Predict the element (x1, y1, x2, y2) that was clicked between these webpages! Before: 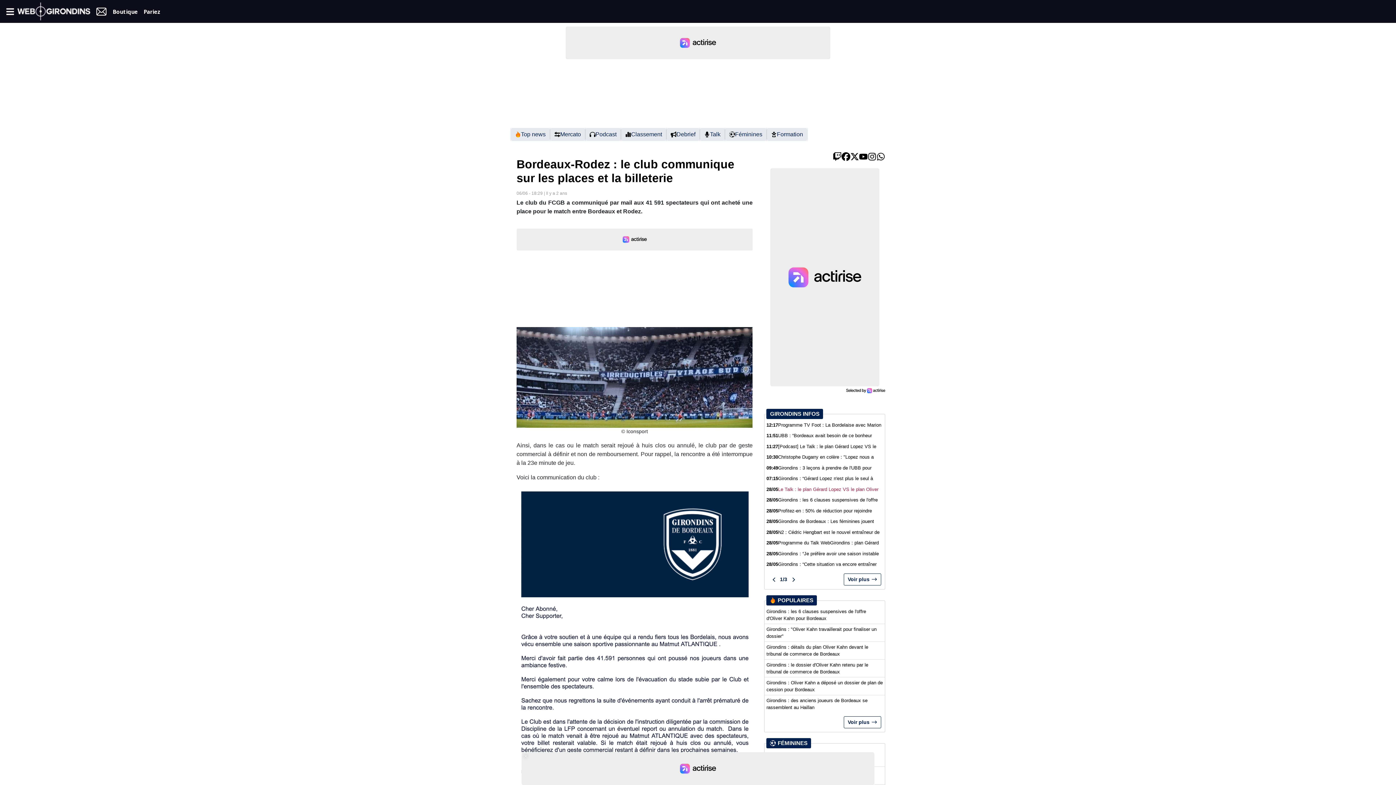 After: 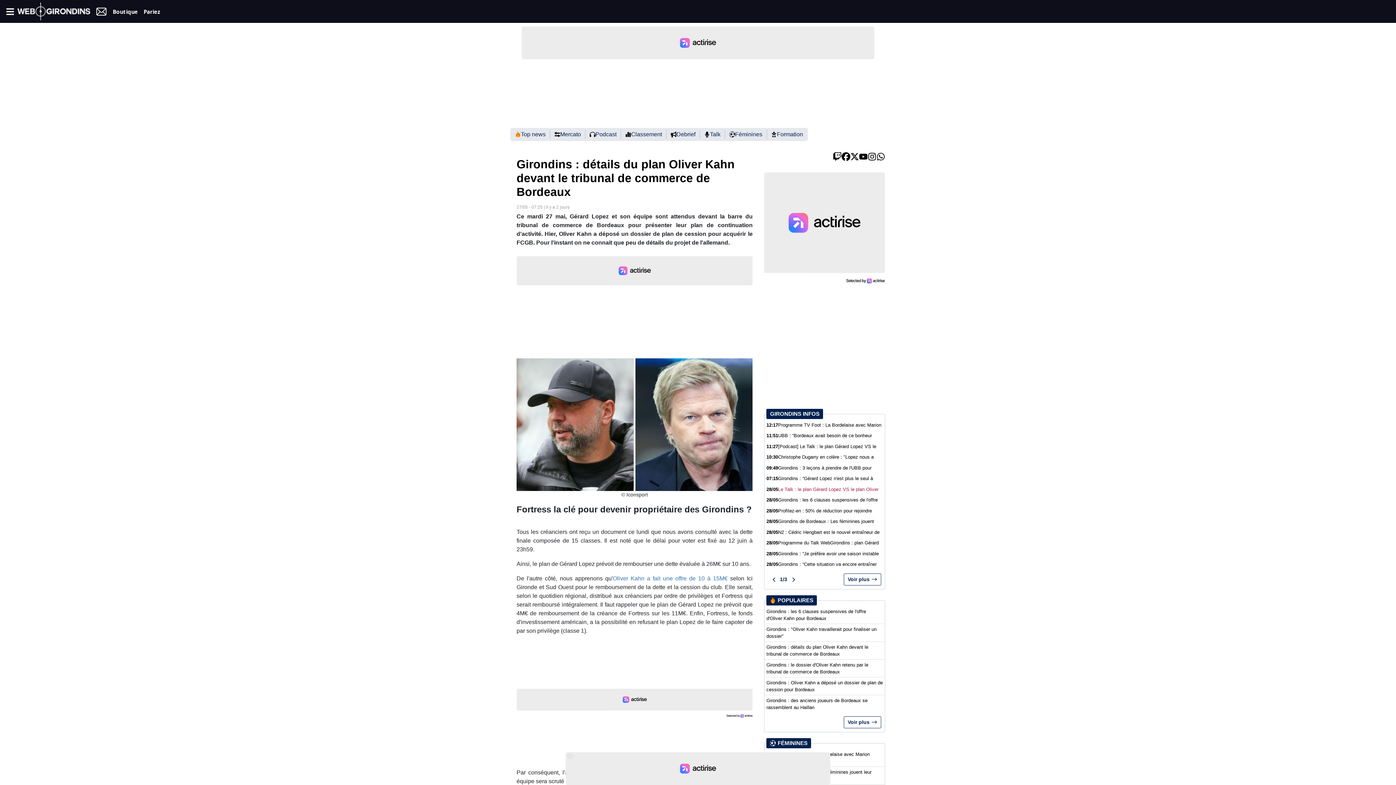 Action: label: Girondins : détails du plan Oliver Kahn devant le tribunal de commerce de Bordeaux bbox: (766, 643, 883, 657)